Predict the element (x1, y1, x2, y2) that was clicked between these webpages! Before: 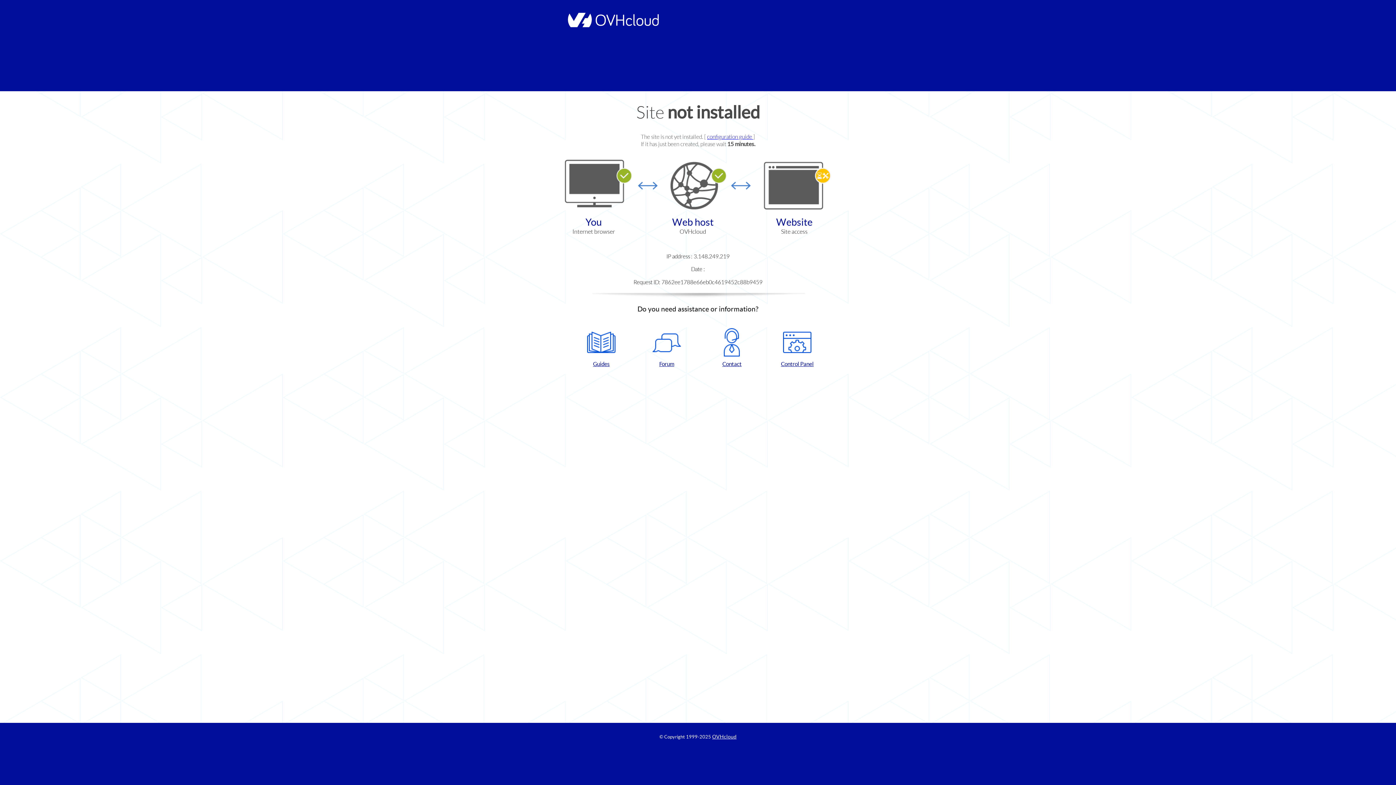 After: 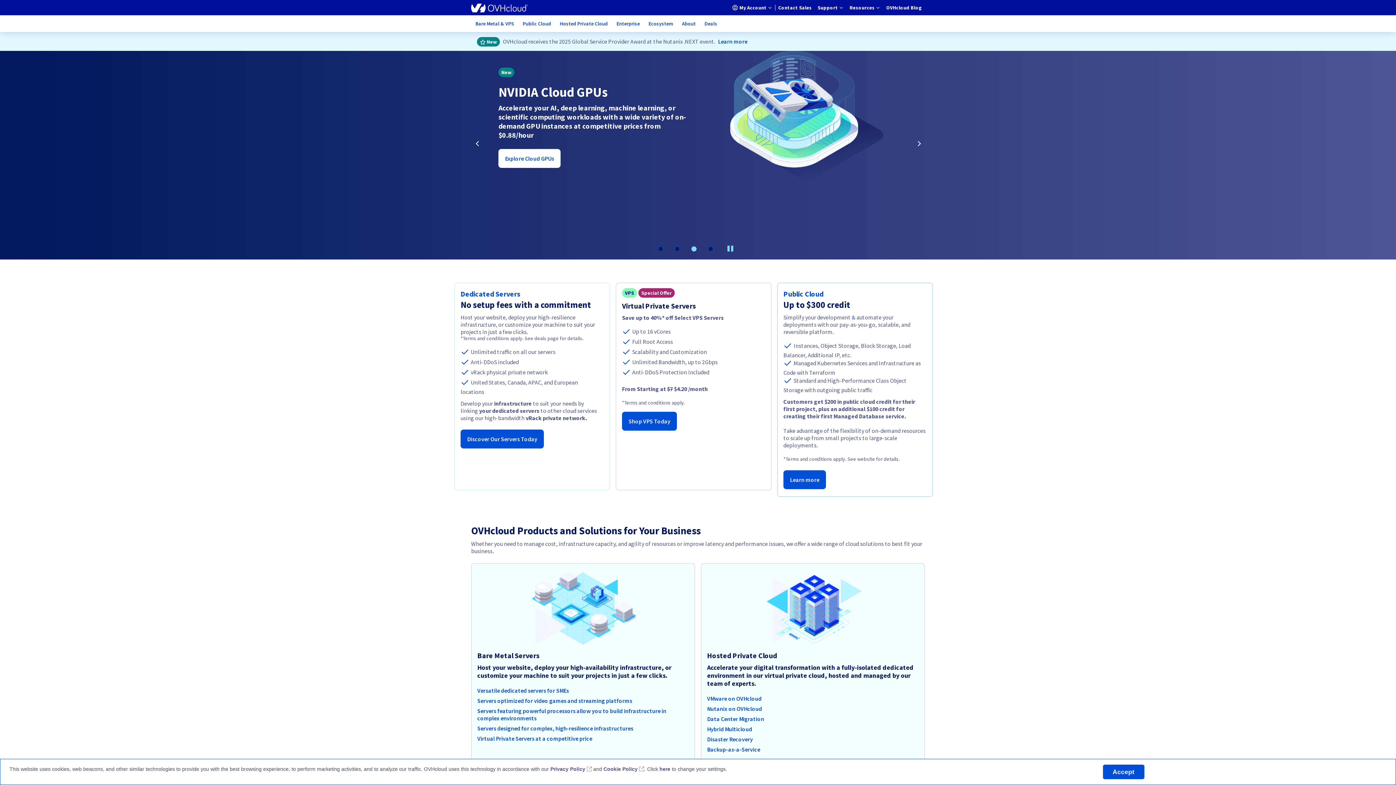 Action: bbox: (564, 22, 658, 28)